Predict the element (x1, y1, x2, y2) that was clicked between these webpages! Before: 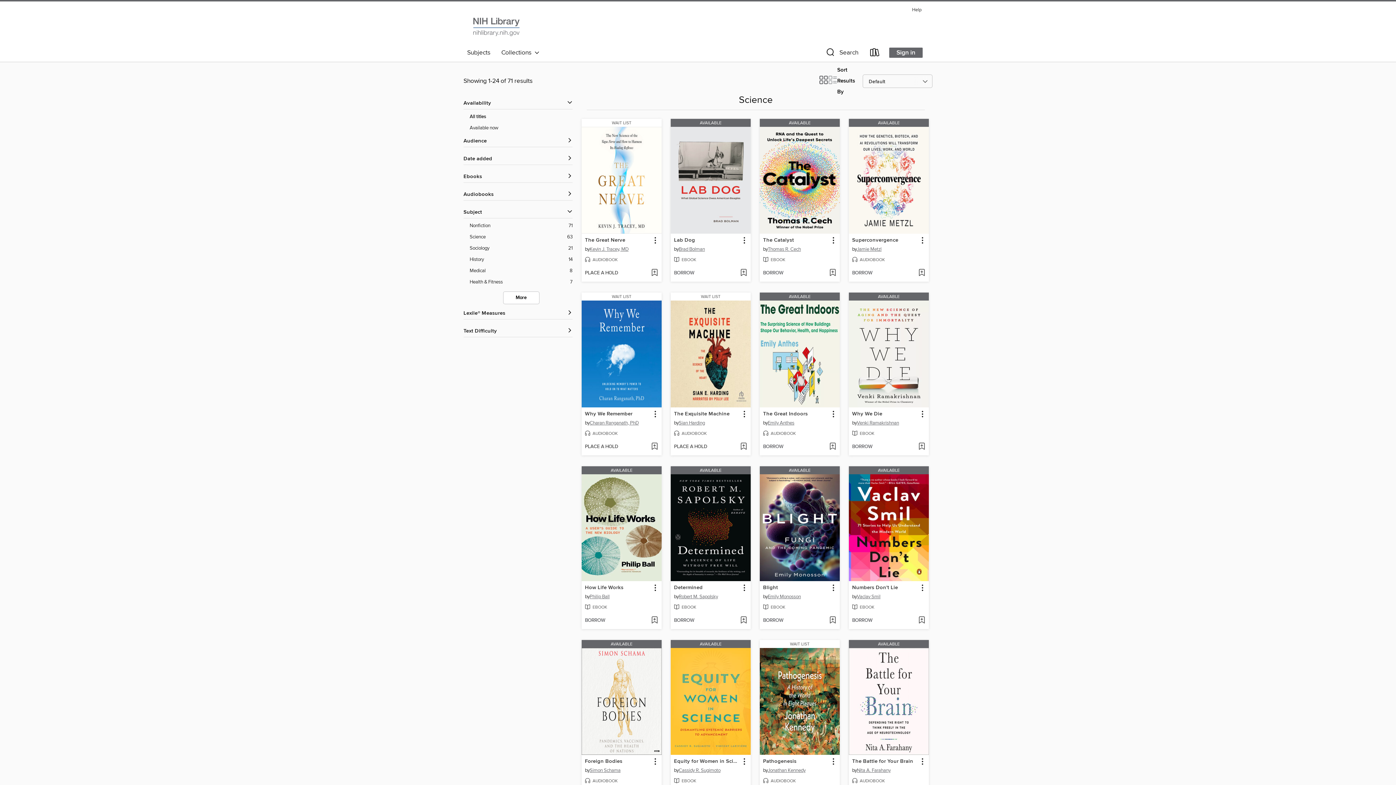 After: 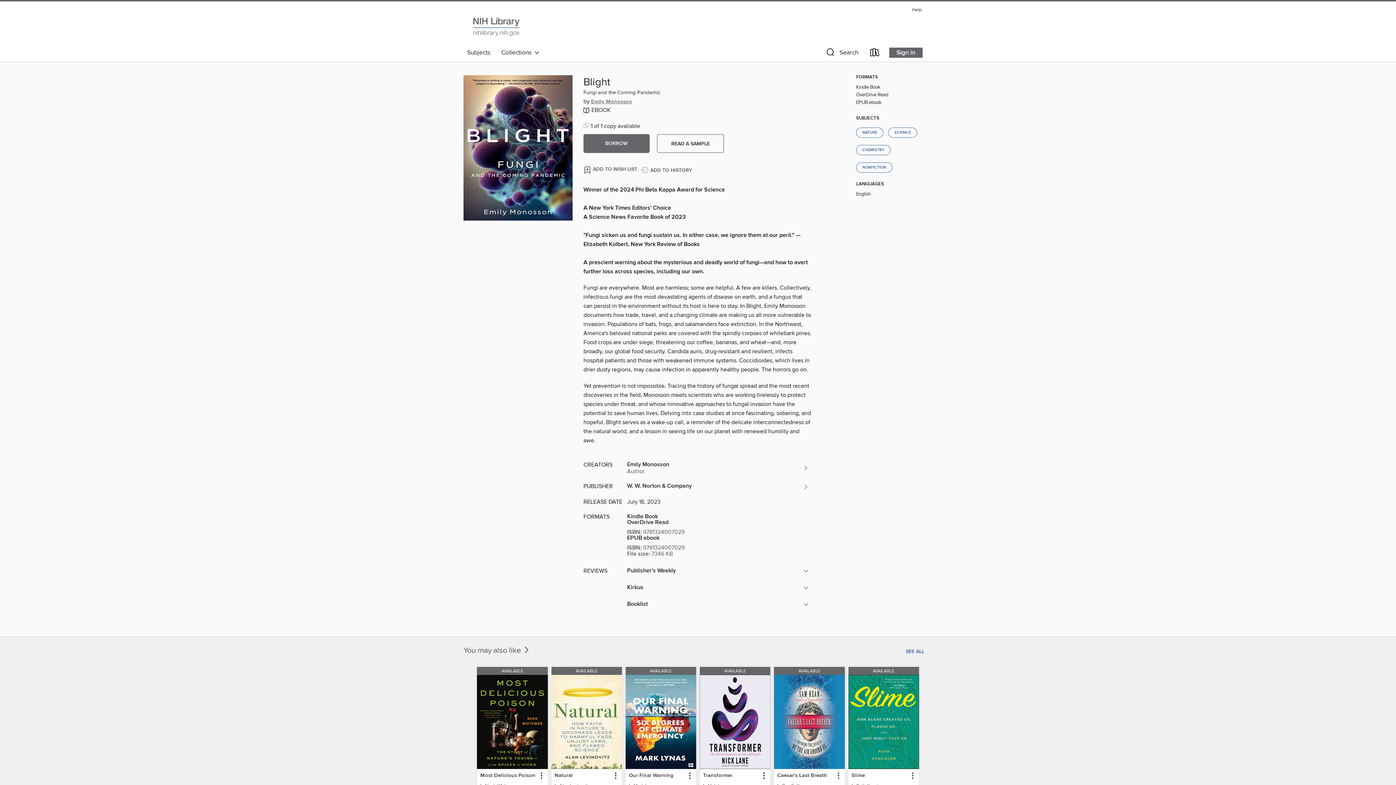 Action: label: Blight by Emily Monosson Available eBook bbox: (762, 583, 778, 592)